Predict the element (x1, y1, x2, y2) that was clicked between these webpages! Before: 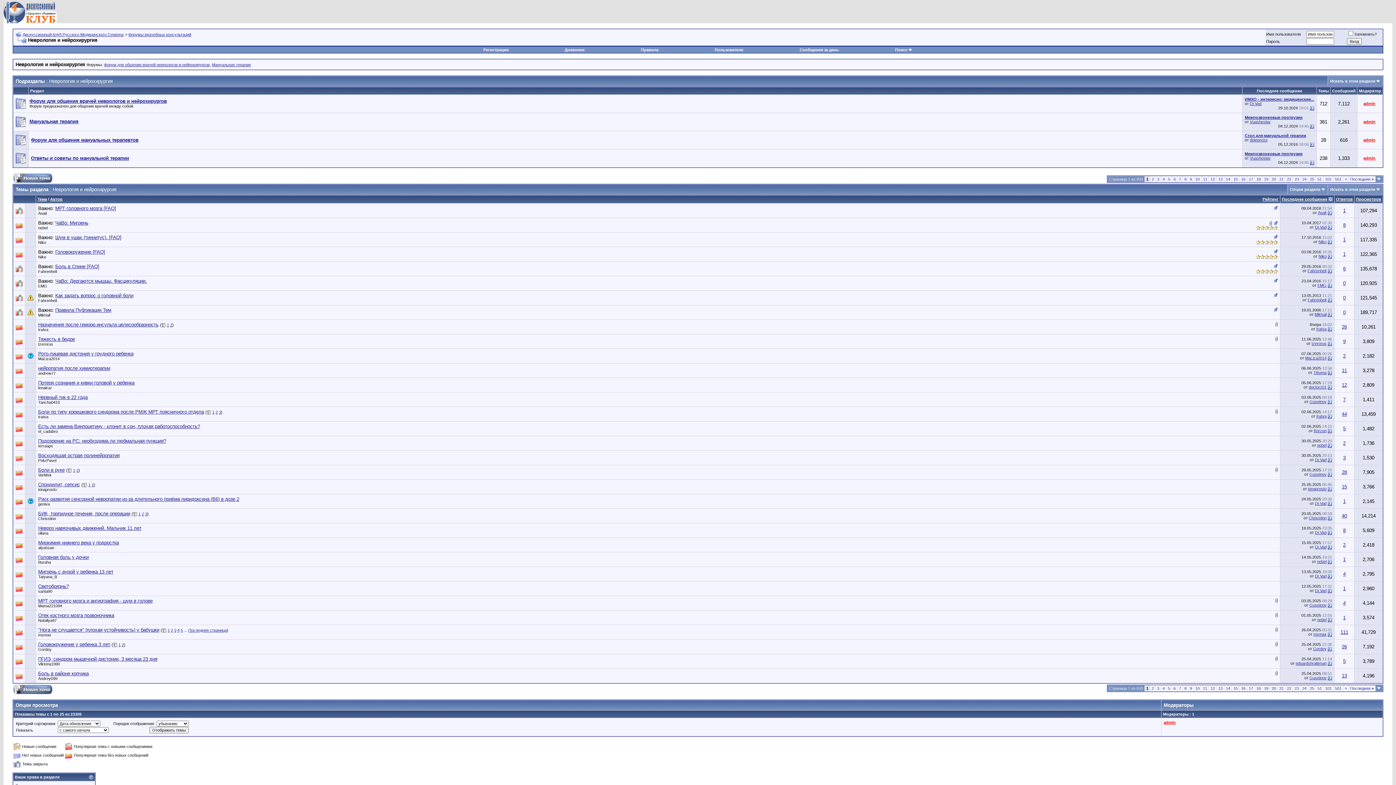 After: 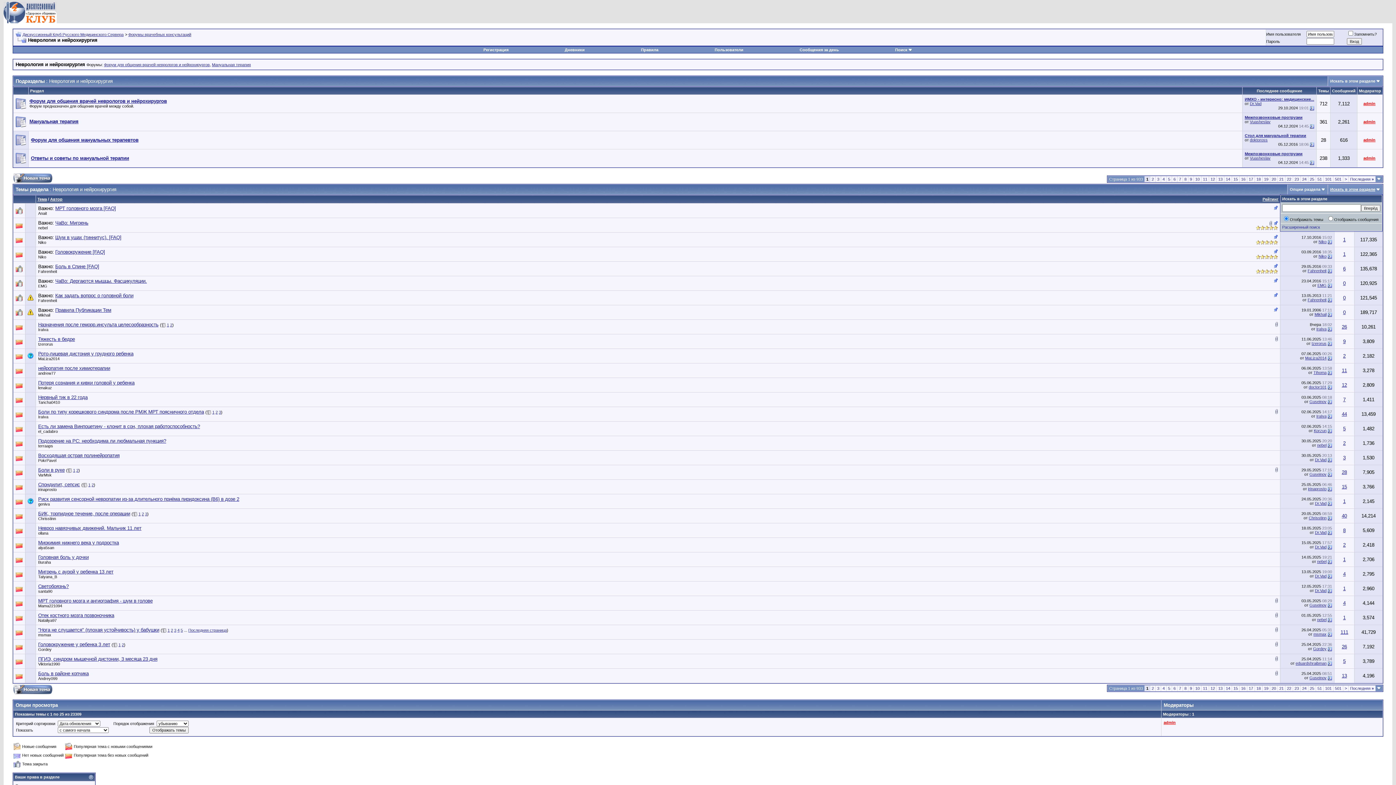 Action: label: Искать в этом разделе bbox: (1330, 187, 1375, 191)